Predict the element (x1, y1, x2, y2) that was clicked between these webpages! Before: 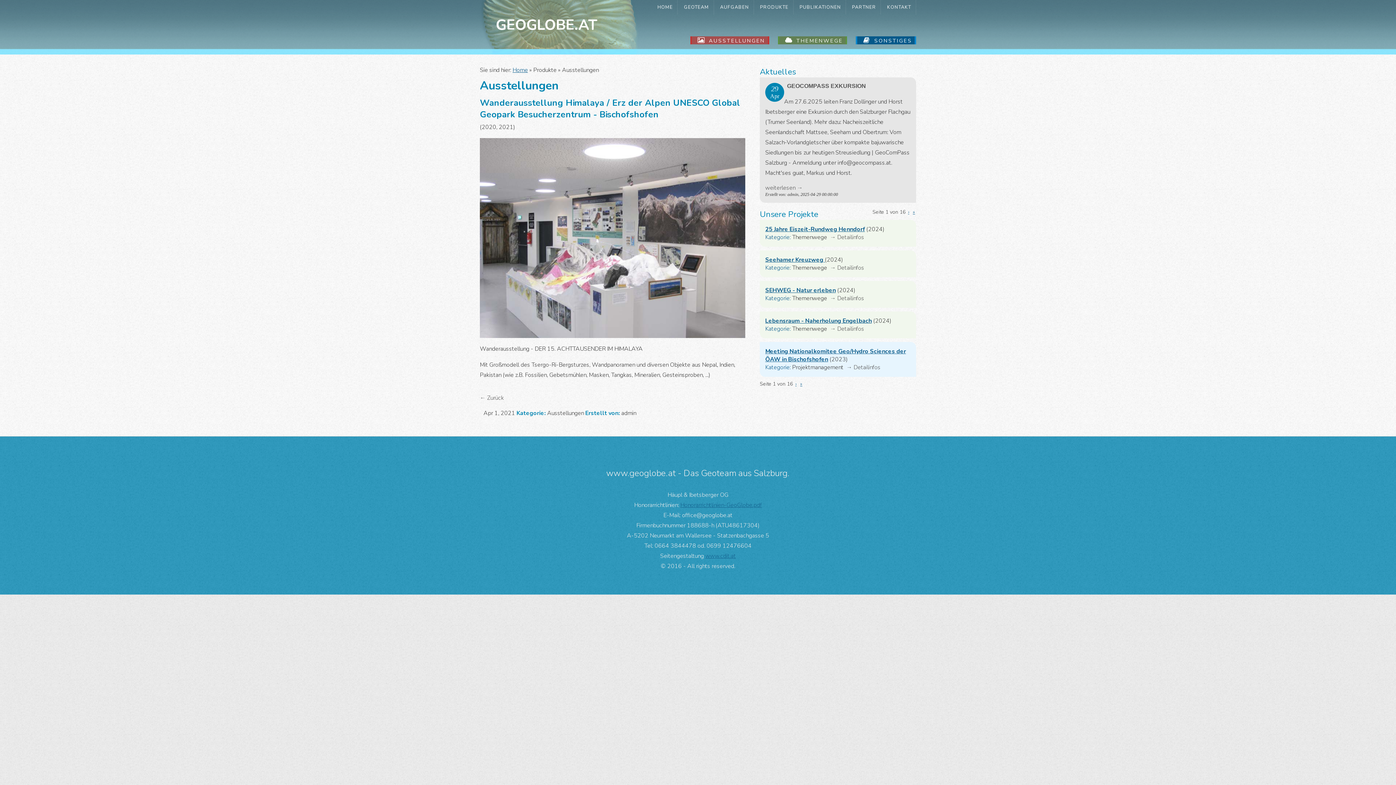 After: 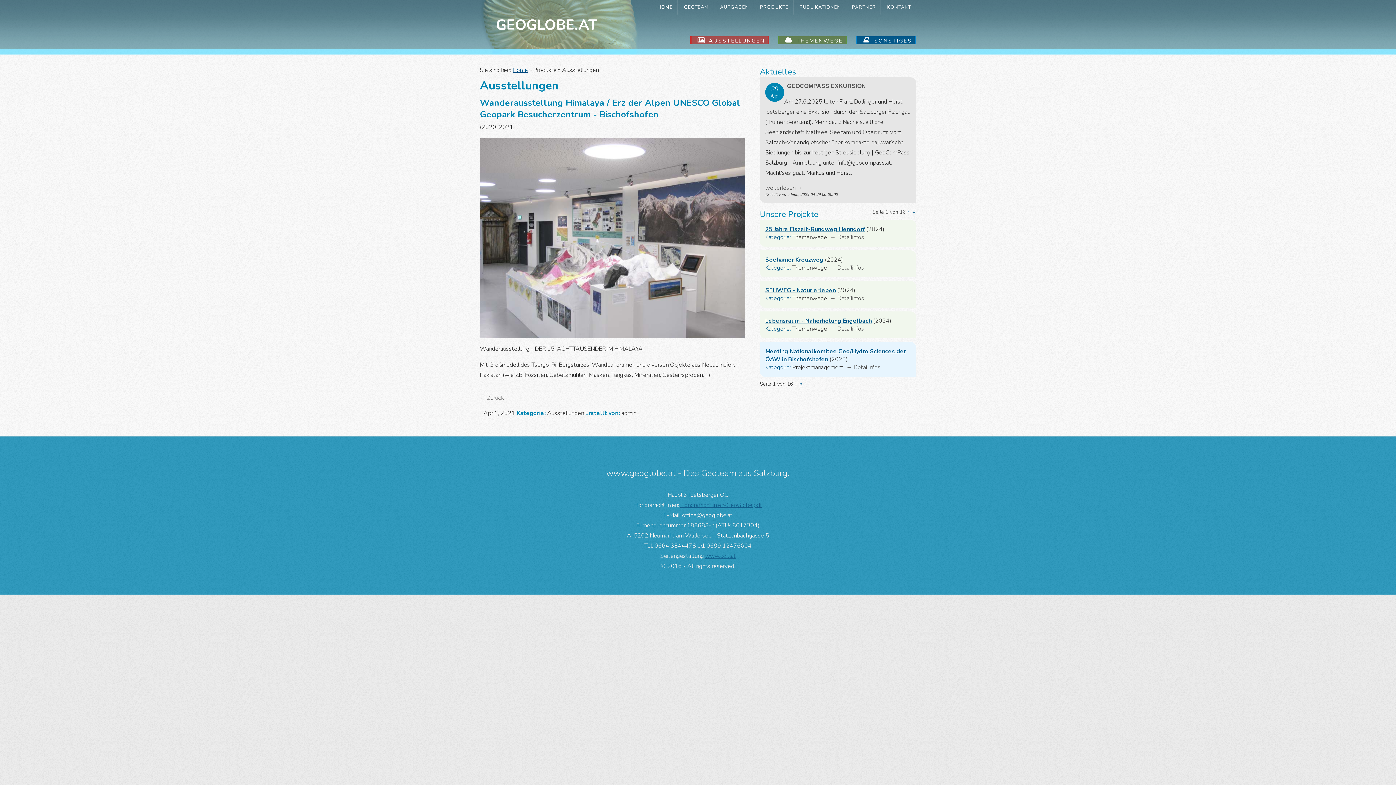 Action: label: Kategorie: bbox: (765, 325, 790, 333)